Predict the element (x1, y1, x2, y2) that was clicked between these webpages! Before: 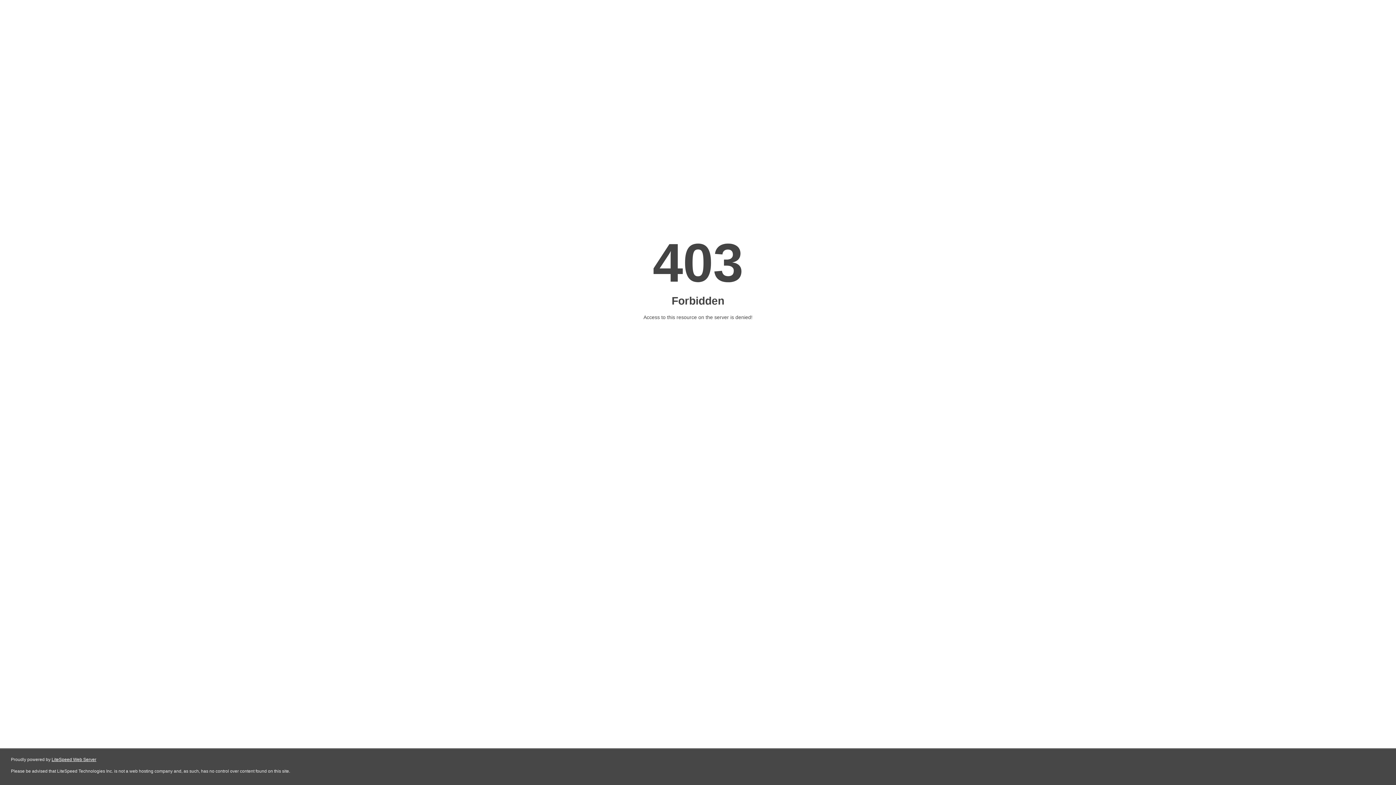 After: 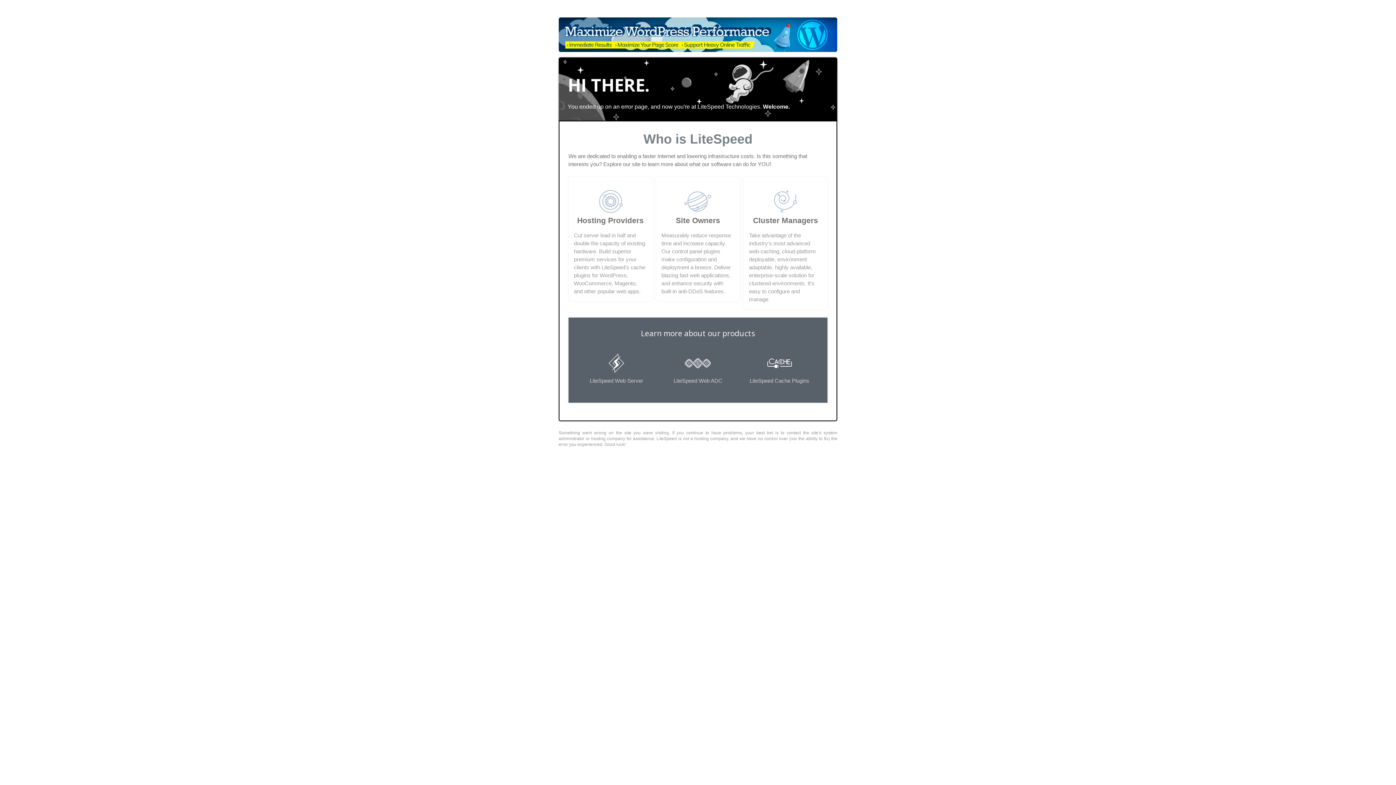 Action: label: LiteSpeed Web Server bbox: (51, 757, 96, 762)